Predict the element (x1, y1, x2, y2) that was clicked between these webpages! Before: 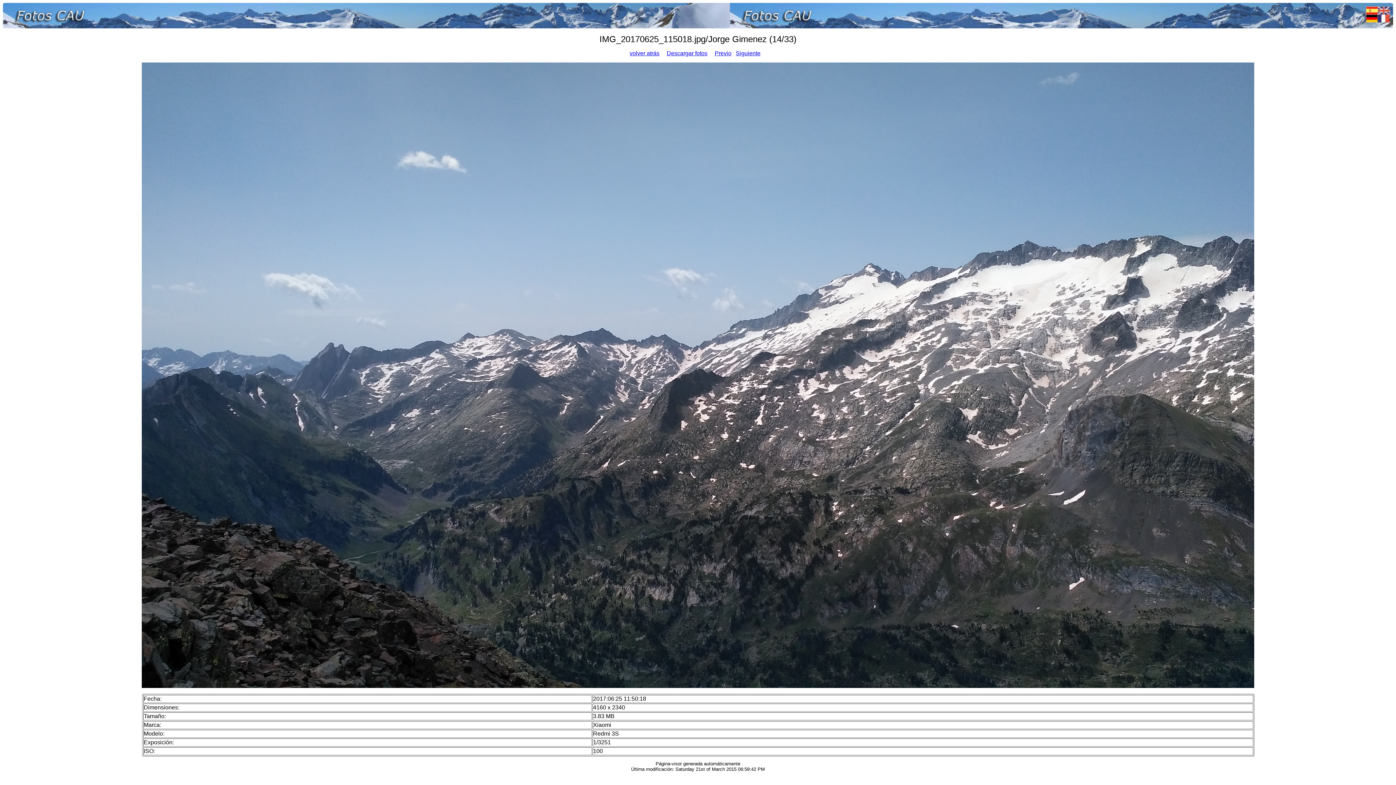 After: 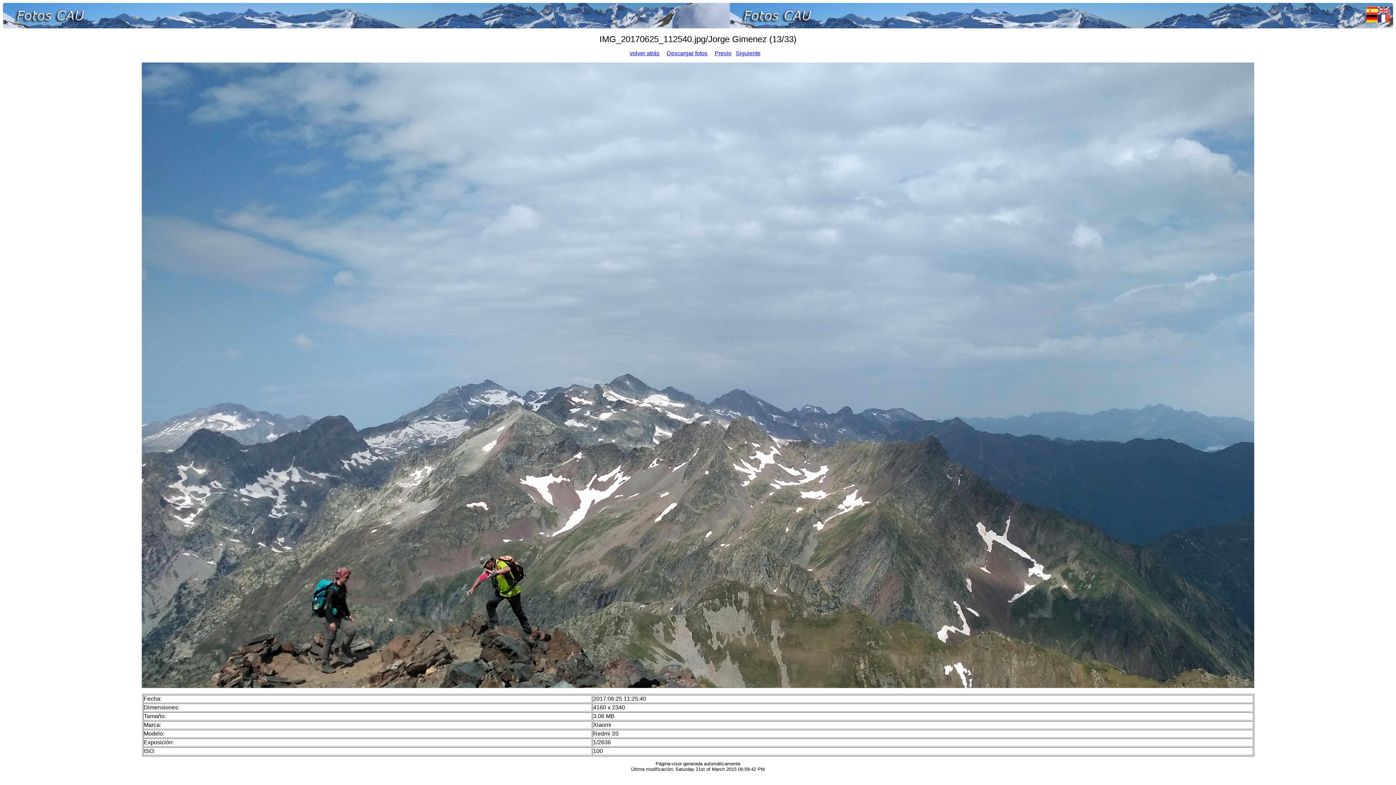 Action: bbox: (714, 50, 731, 56) label: Previo